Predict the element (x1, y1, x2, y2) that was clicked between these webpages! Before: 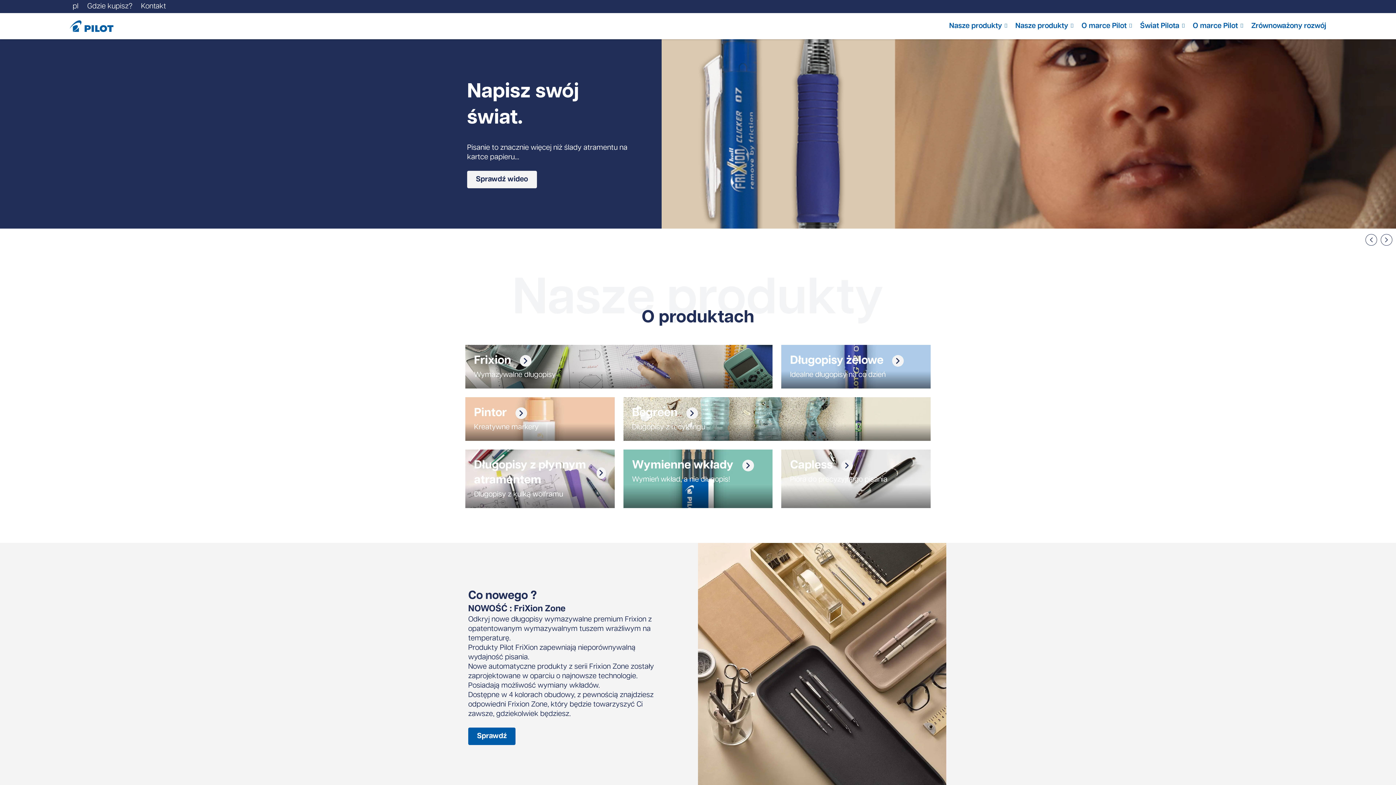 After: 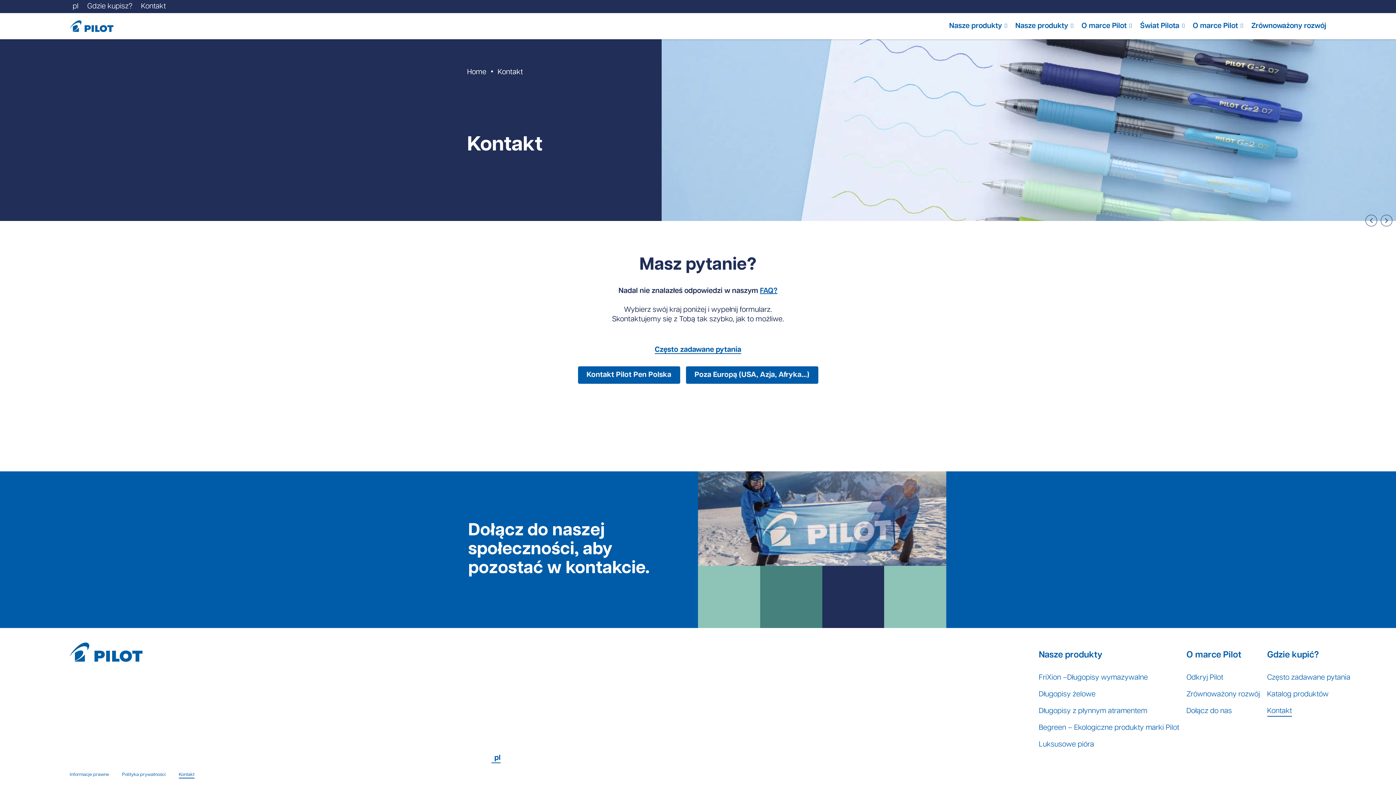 Action: label: Kontakt bbox: (138, 1, 165, 11)